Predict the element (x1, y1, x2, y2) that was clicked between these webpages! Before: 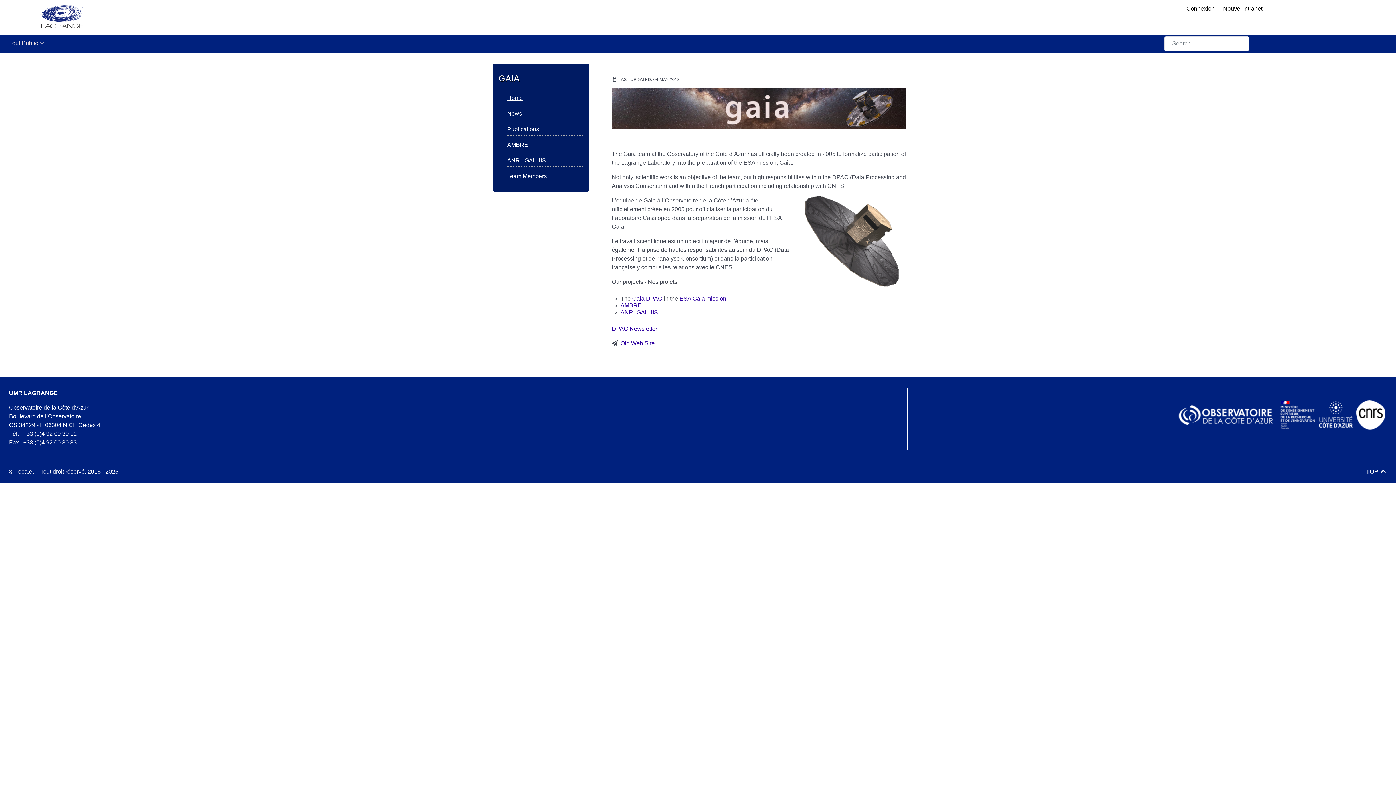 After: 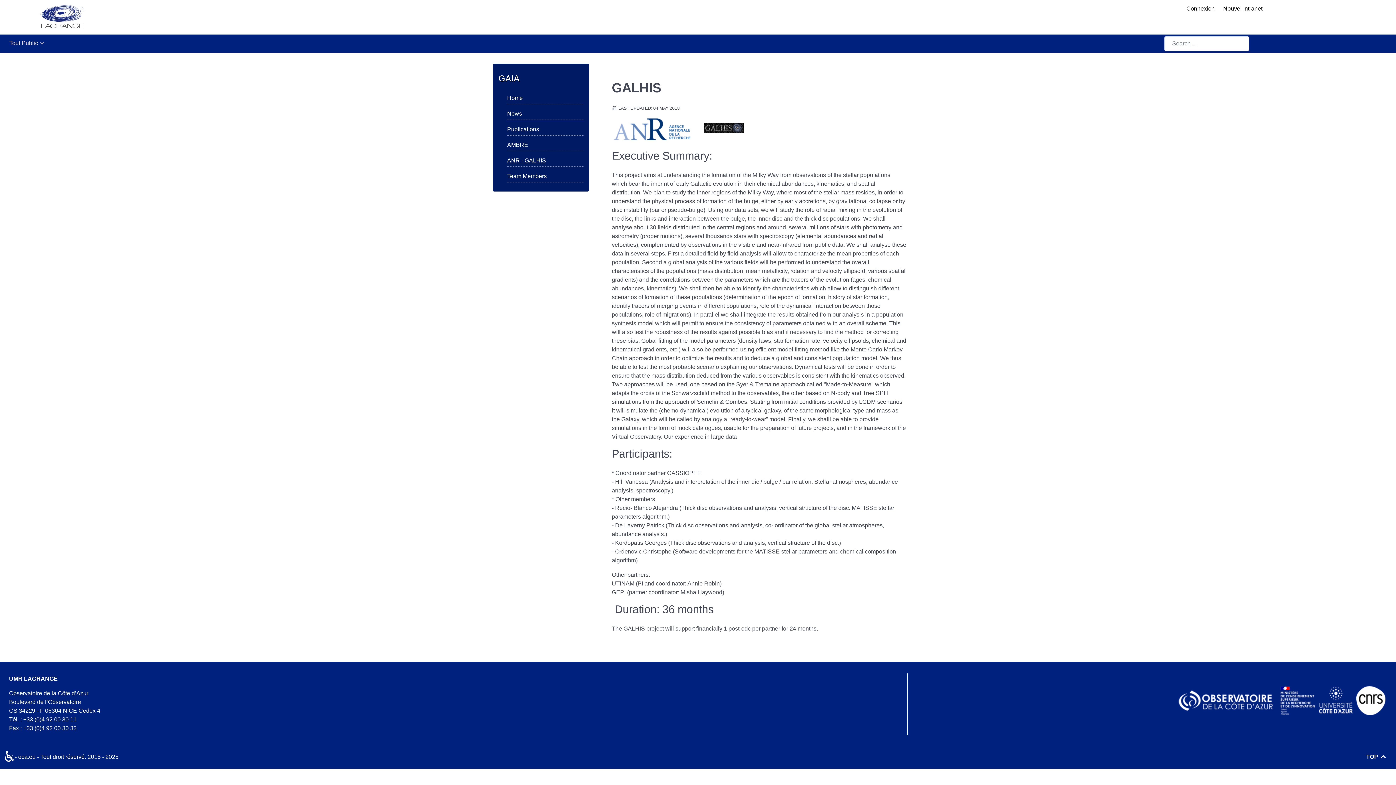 Action: bbox: (507, 157, 546, 163) label: ANR - GALHIS